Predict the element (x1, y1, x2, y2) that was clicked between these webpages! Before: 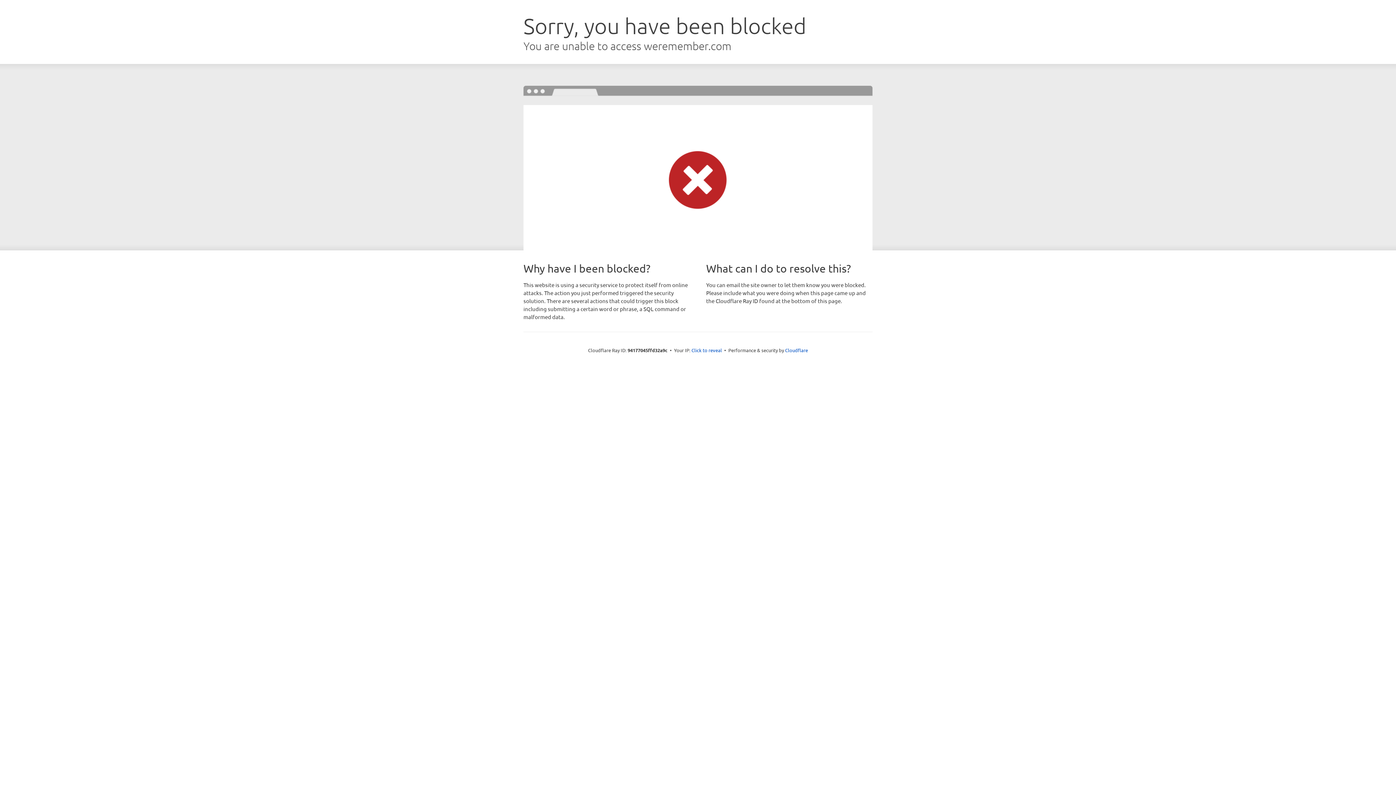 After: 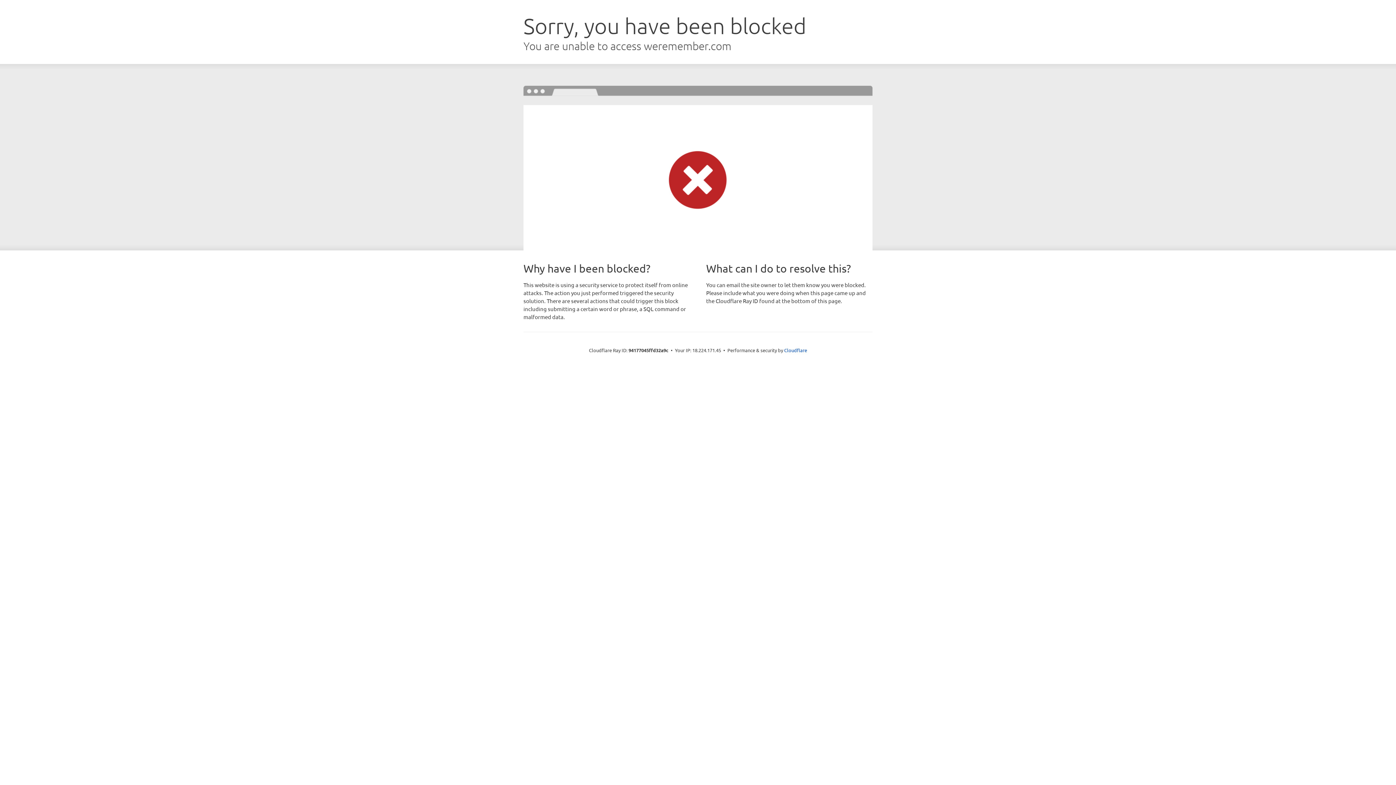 Action: bbox: (691, 346, 722, 353) label: Click to reveal